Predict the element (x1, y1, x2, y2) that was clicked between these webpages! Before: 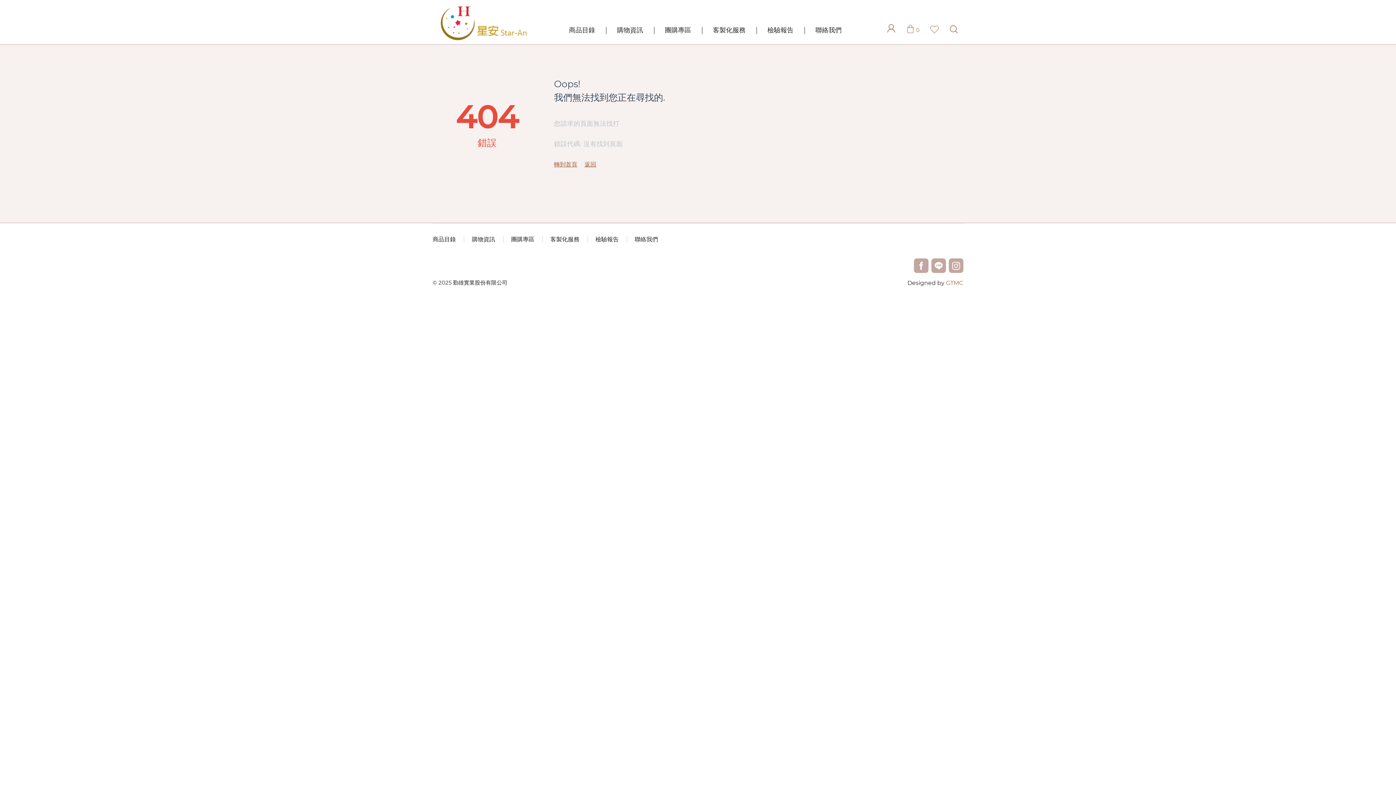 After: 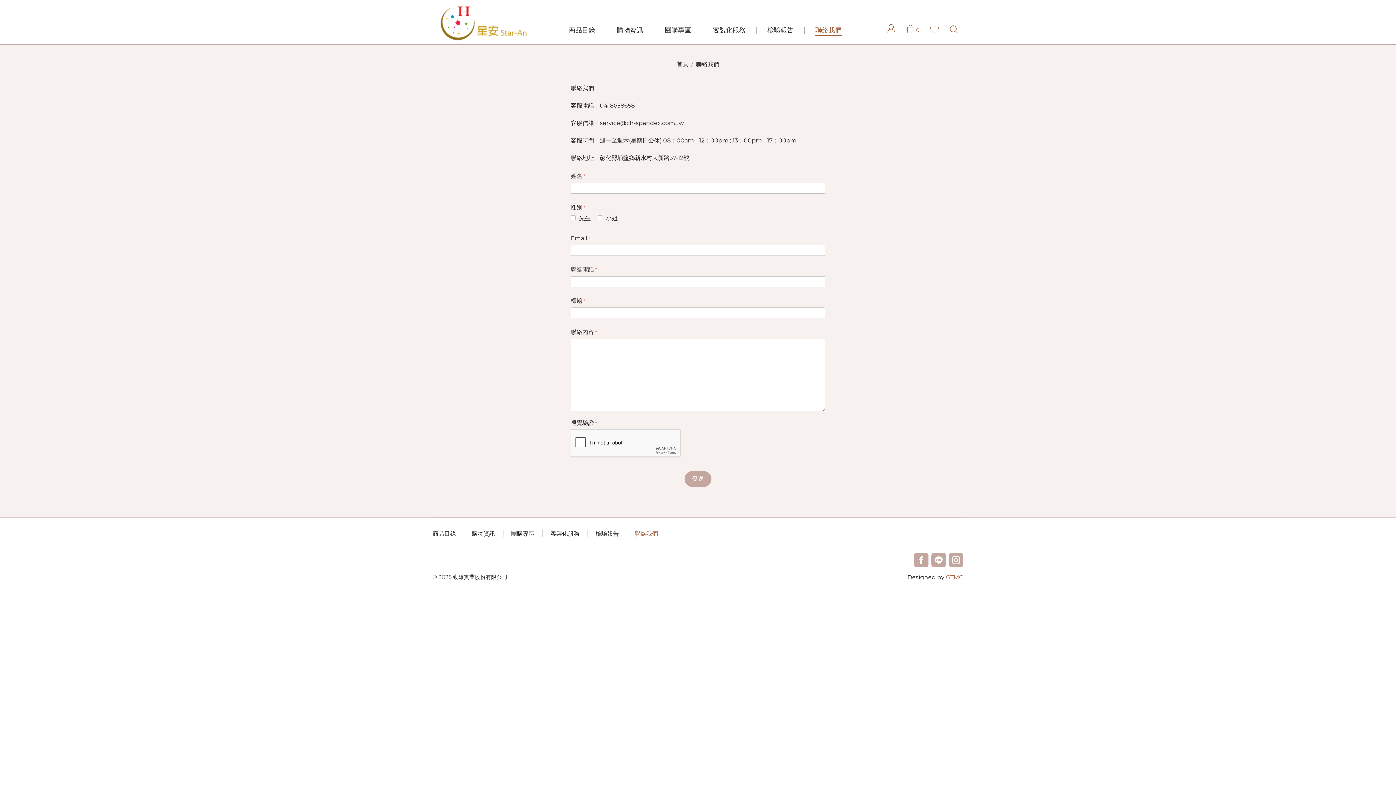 Action: label: 聯絡我們 bbox: (815, 25, 841, 35)